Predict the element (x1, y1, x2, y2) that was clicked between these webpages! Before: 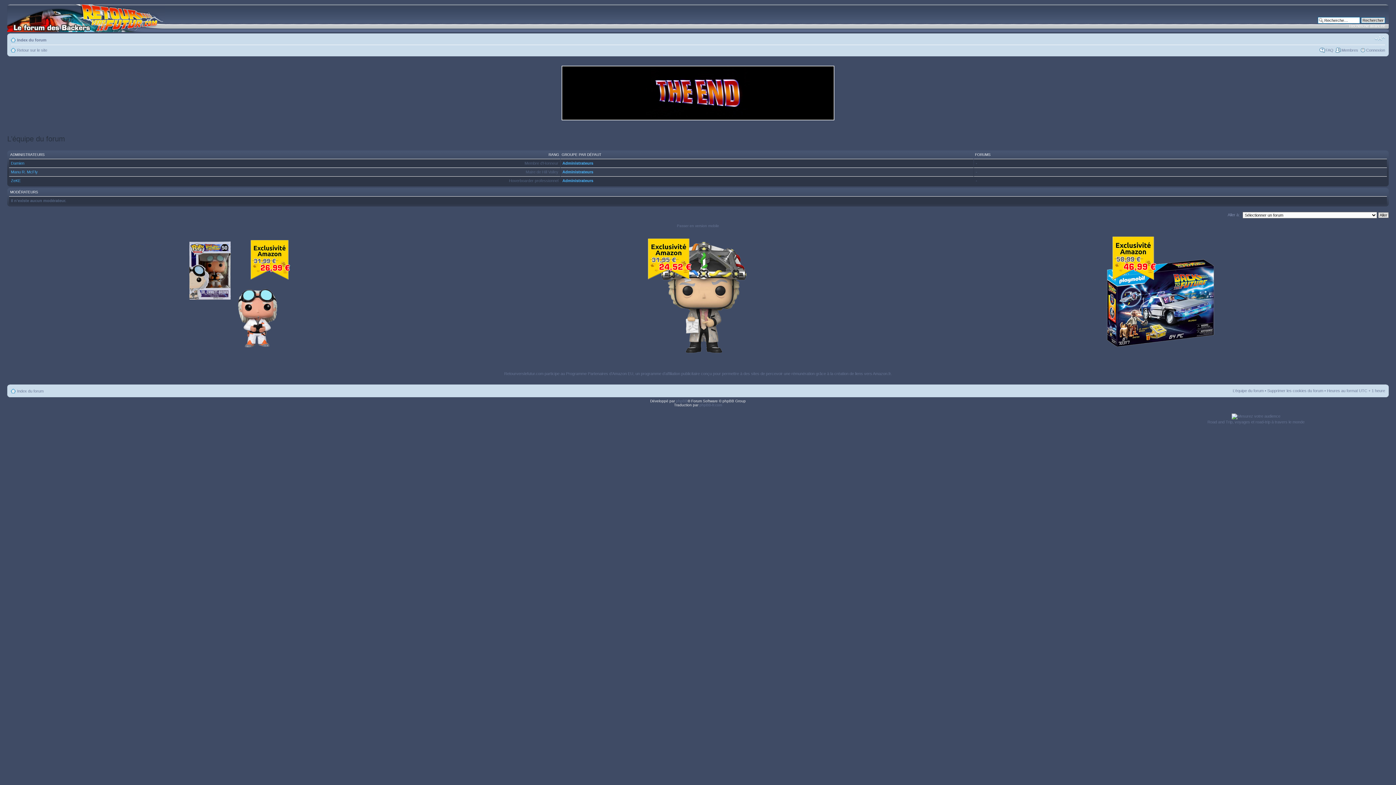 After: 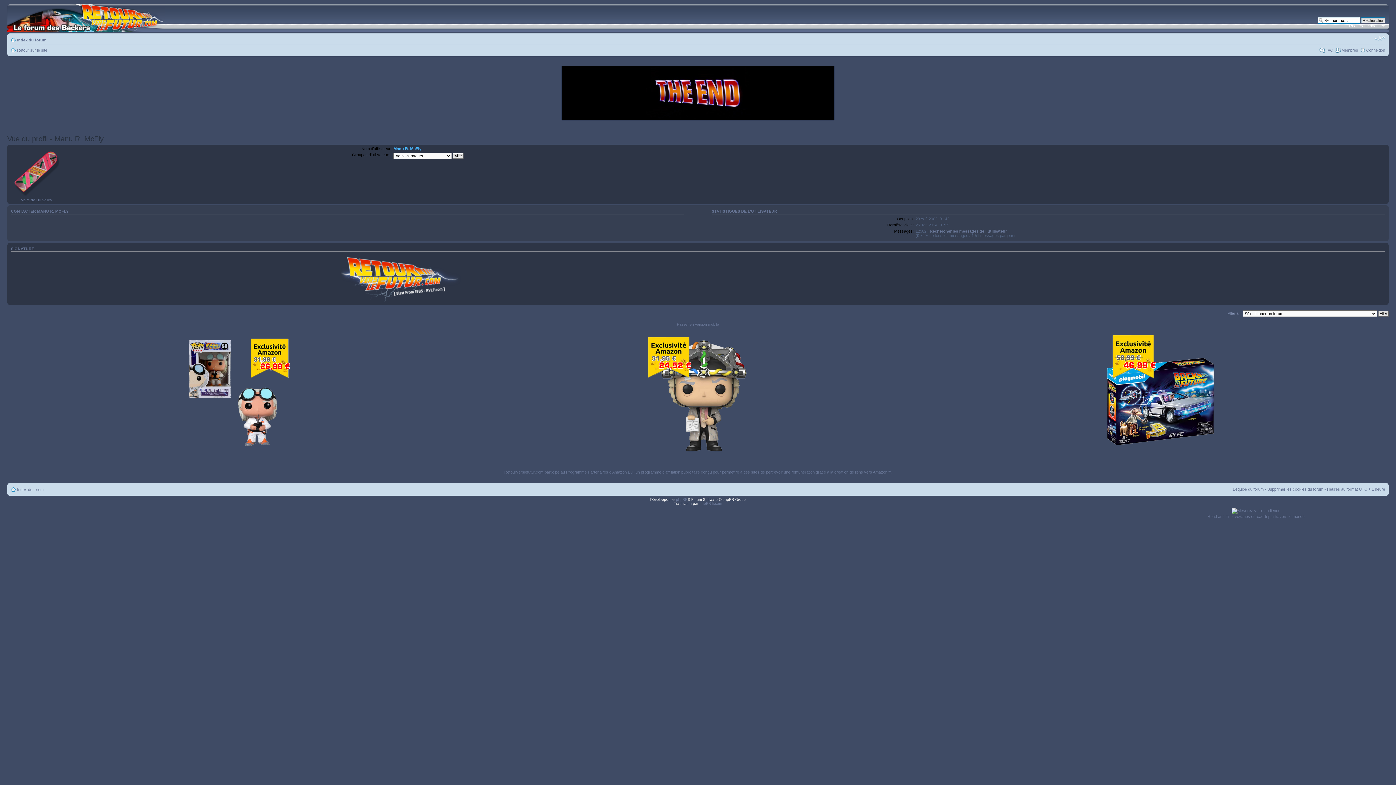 Action: label: Manu R. McFly bbox: (10, 169, 37, 174)